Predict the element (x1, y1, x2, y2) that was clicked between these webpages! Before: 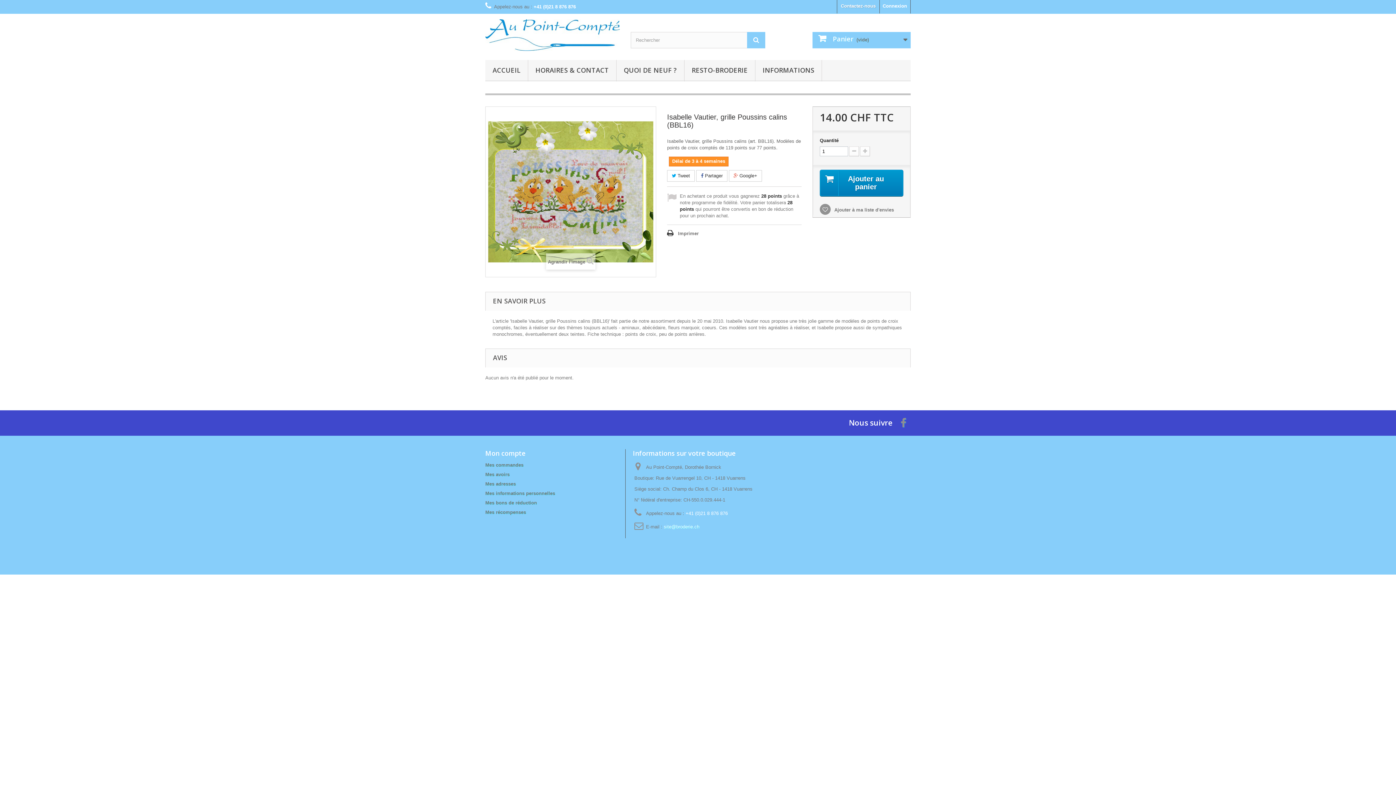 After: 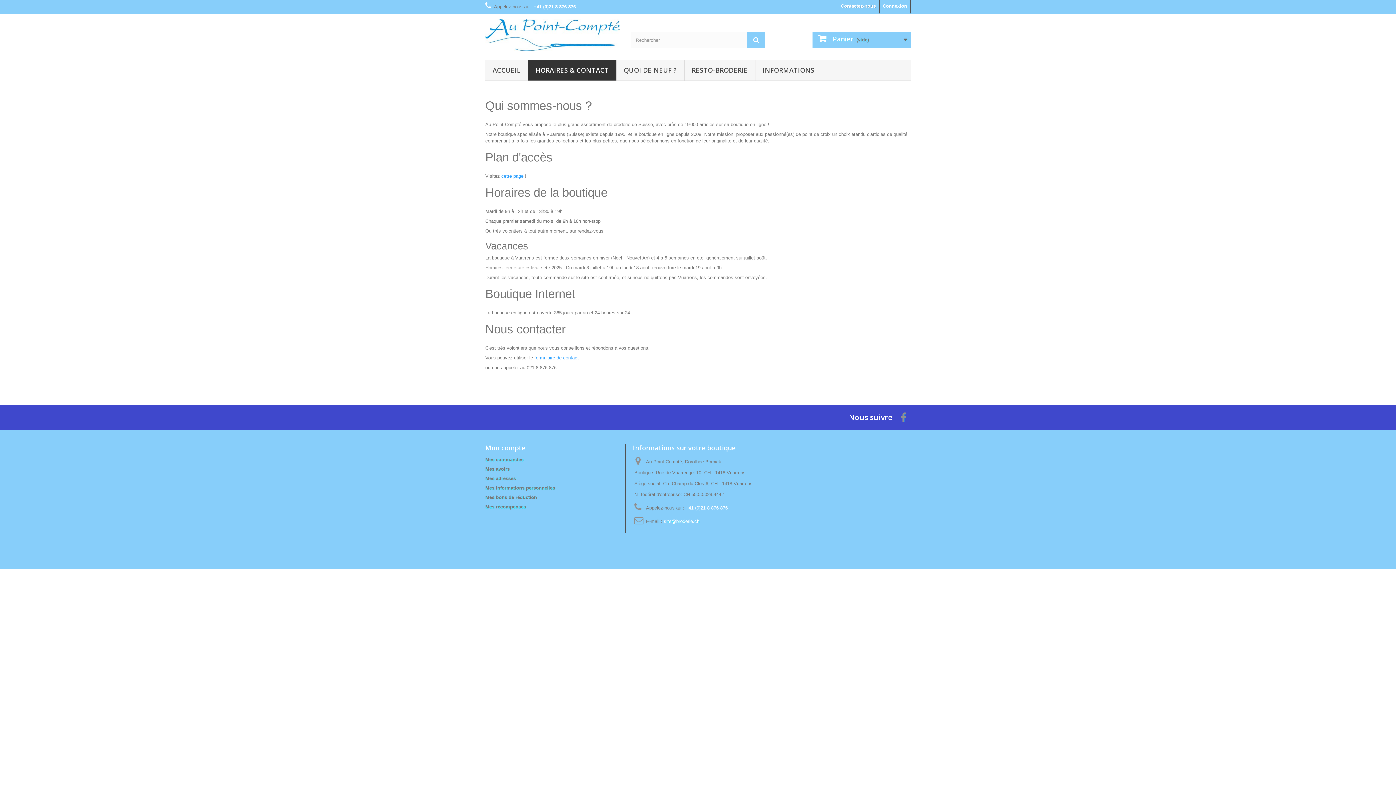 Action: bbox: (528, 60, 616, 81) label: HORAIRES & CONTACT